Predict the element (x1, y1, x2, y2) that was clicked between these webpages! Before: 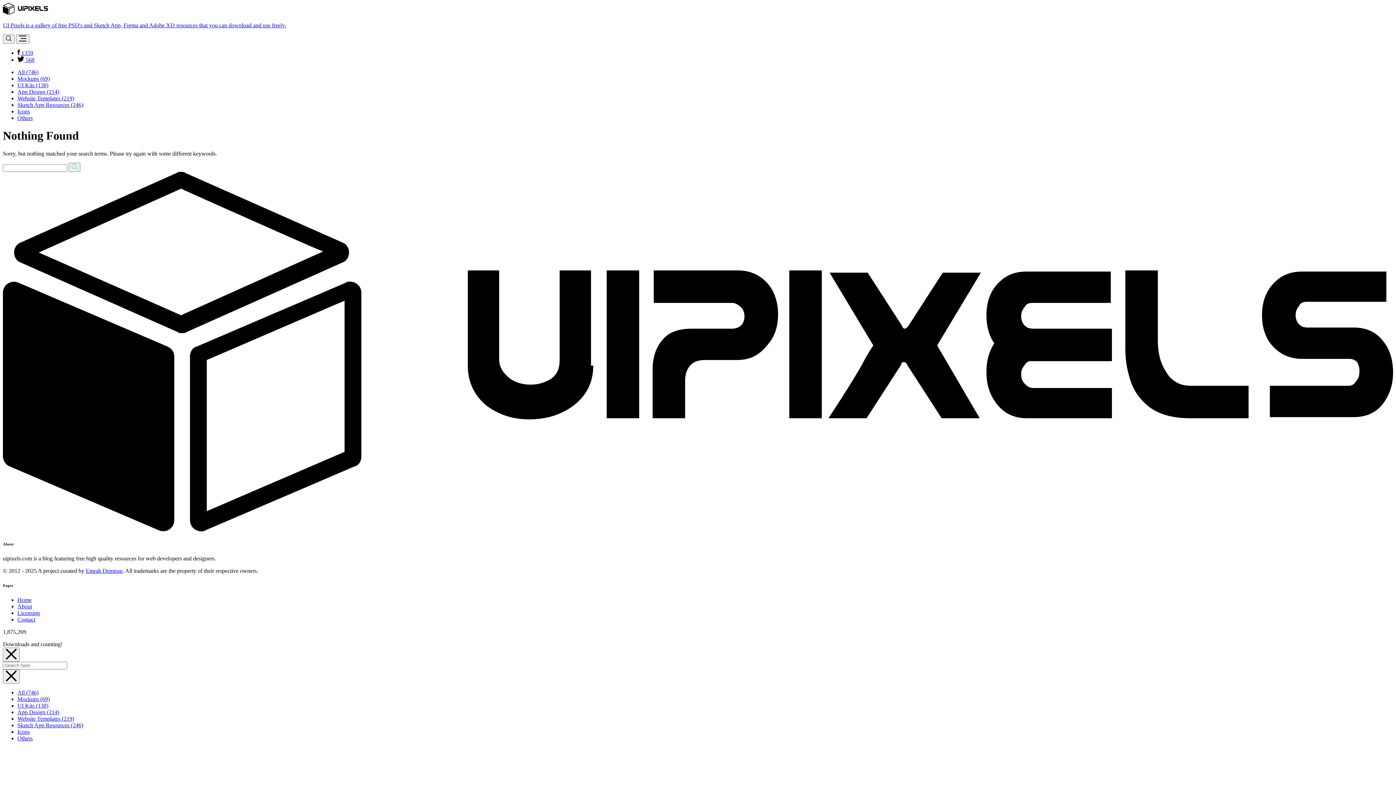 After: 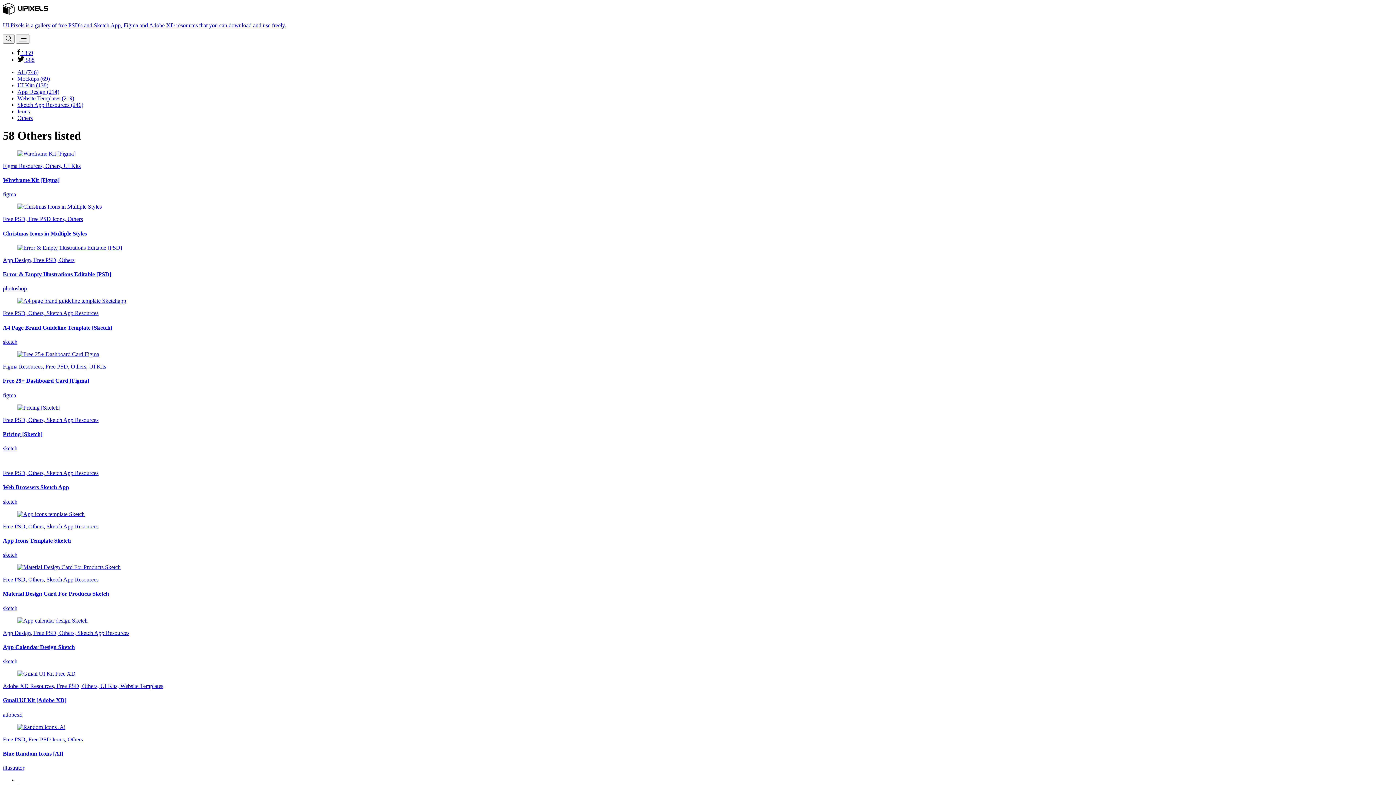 Action: bbox: (17, 114, 32, 121) label: Others